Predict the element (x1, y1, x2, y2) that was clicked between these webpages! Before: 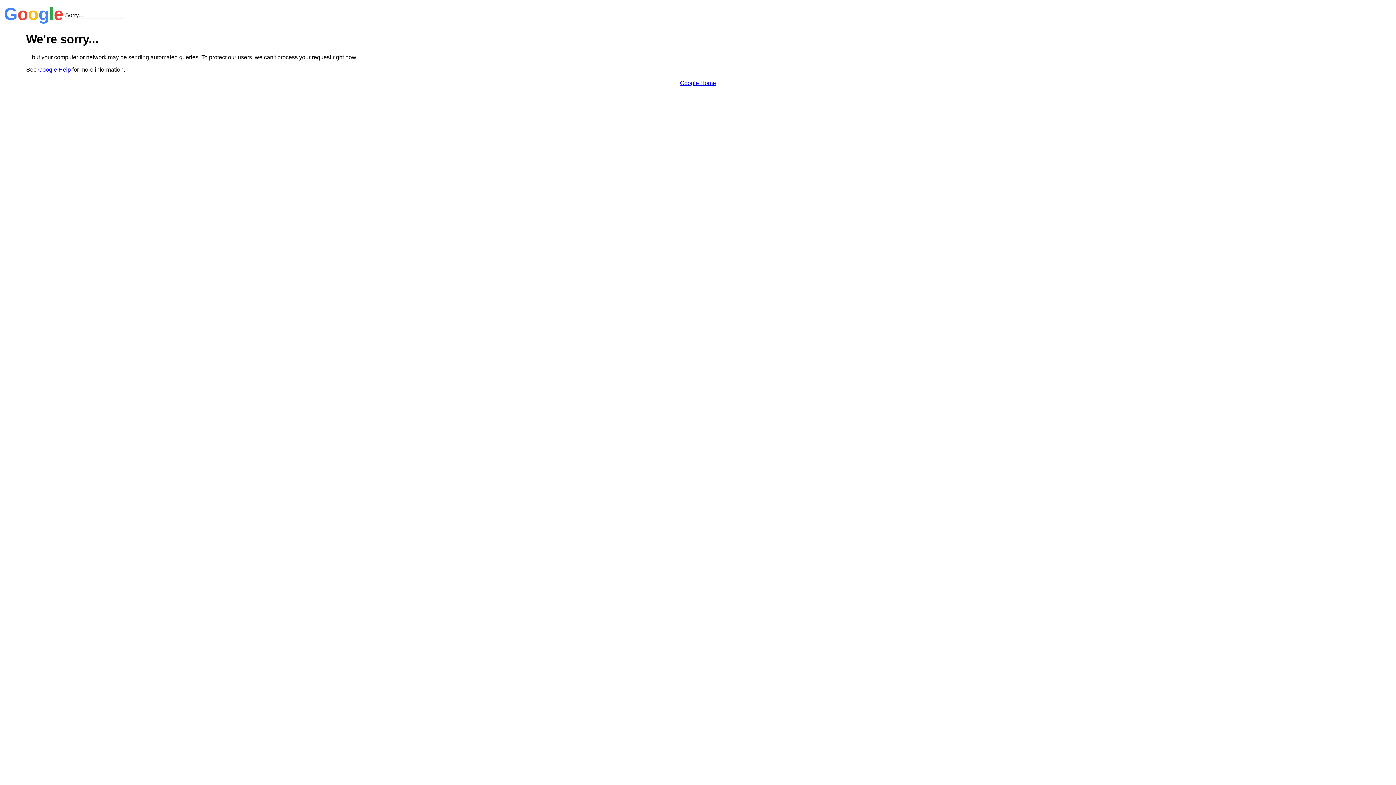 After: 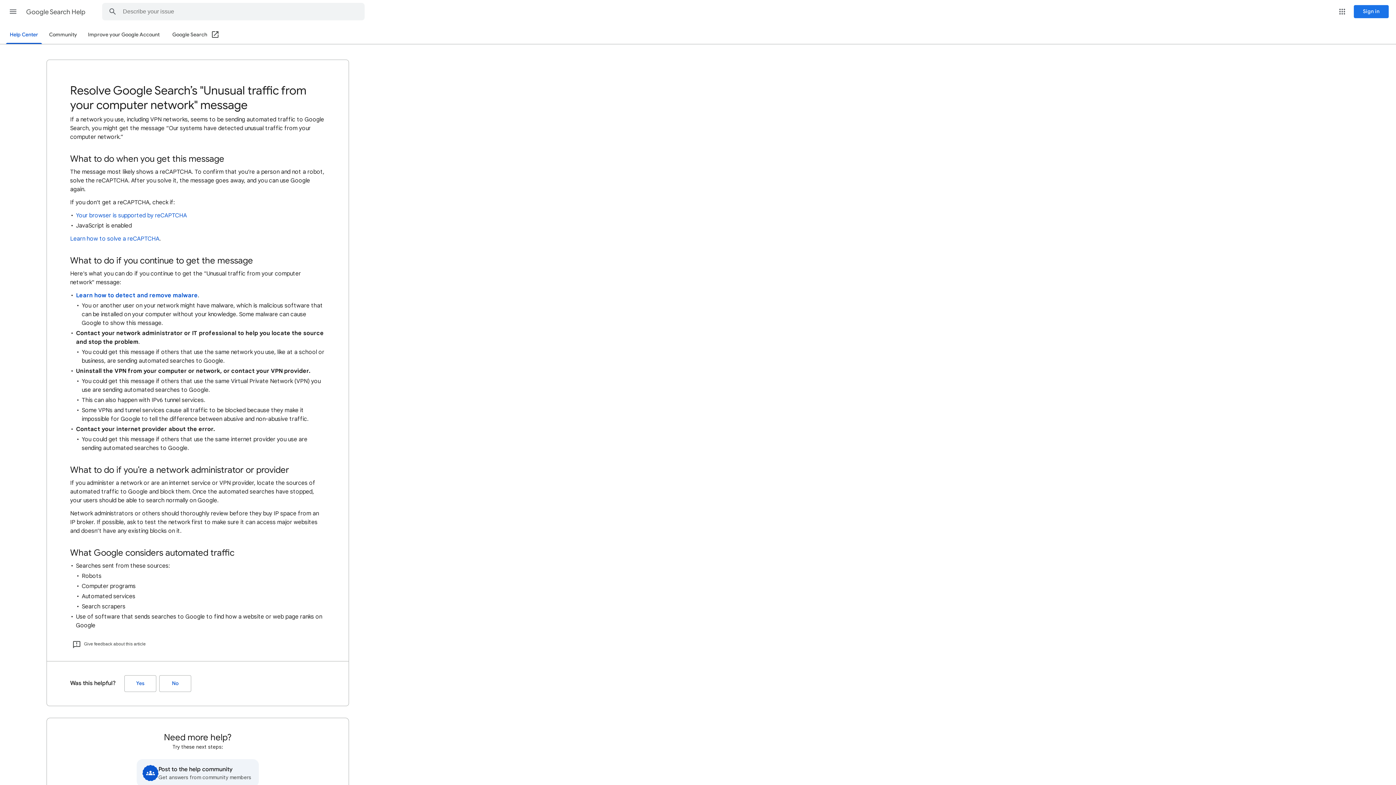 Action: bbox: (38, 66, 70, 72) label: Google Help